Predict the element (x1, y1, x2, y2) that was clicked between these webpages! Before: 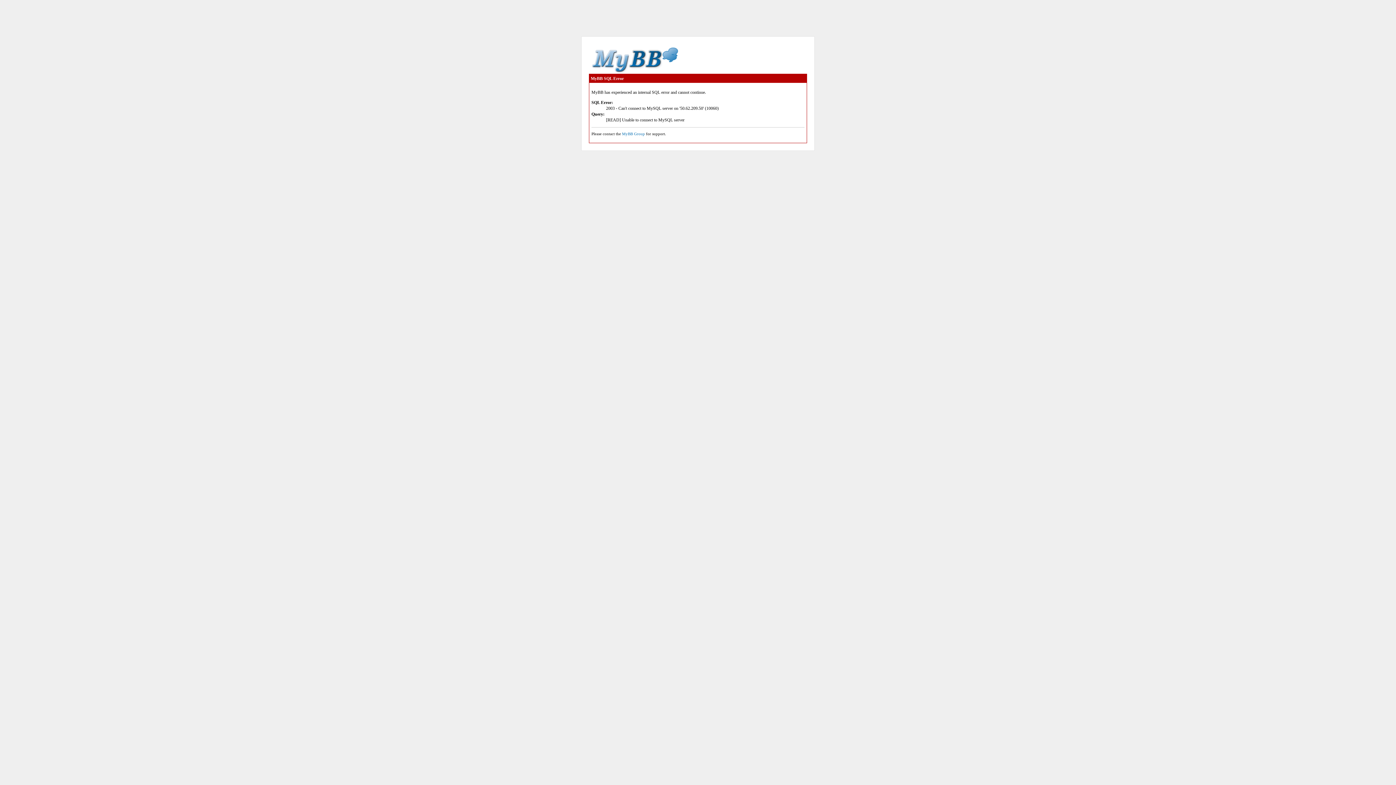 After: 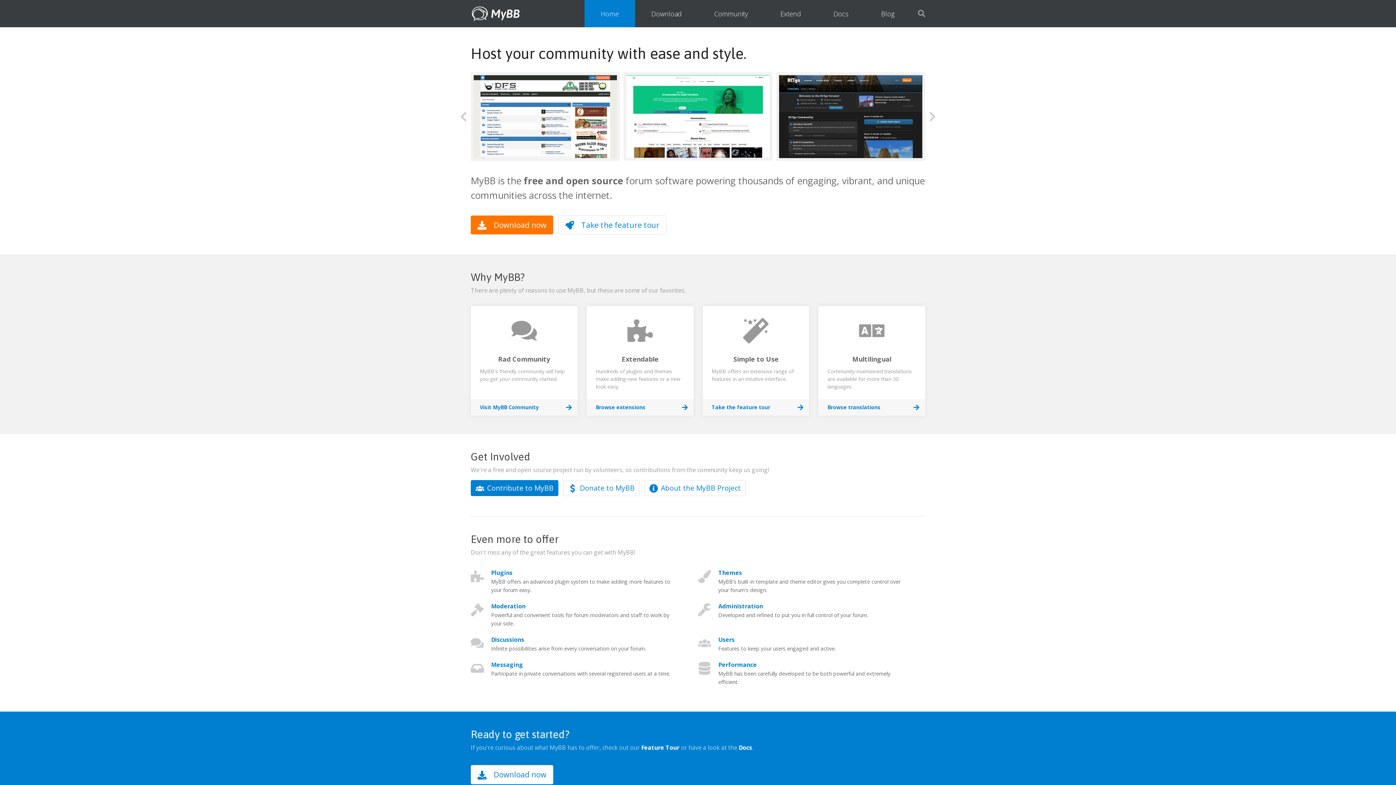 Action: bbox: (622, 131, 645, 136) label: MyBB Group